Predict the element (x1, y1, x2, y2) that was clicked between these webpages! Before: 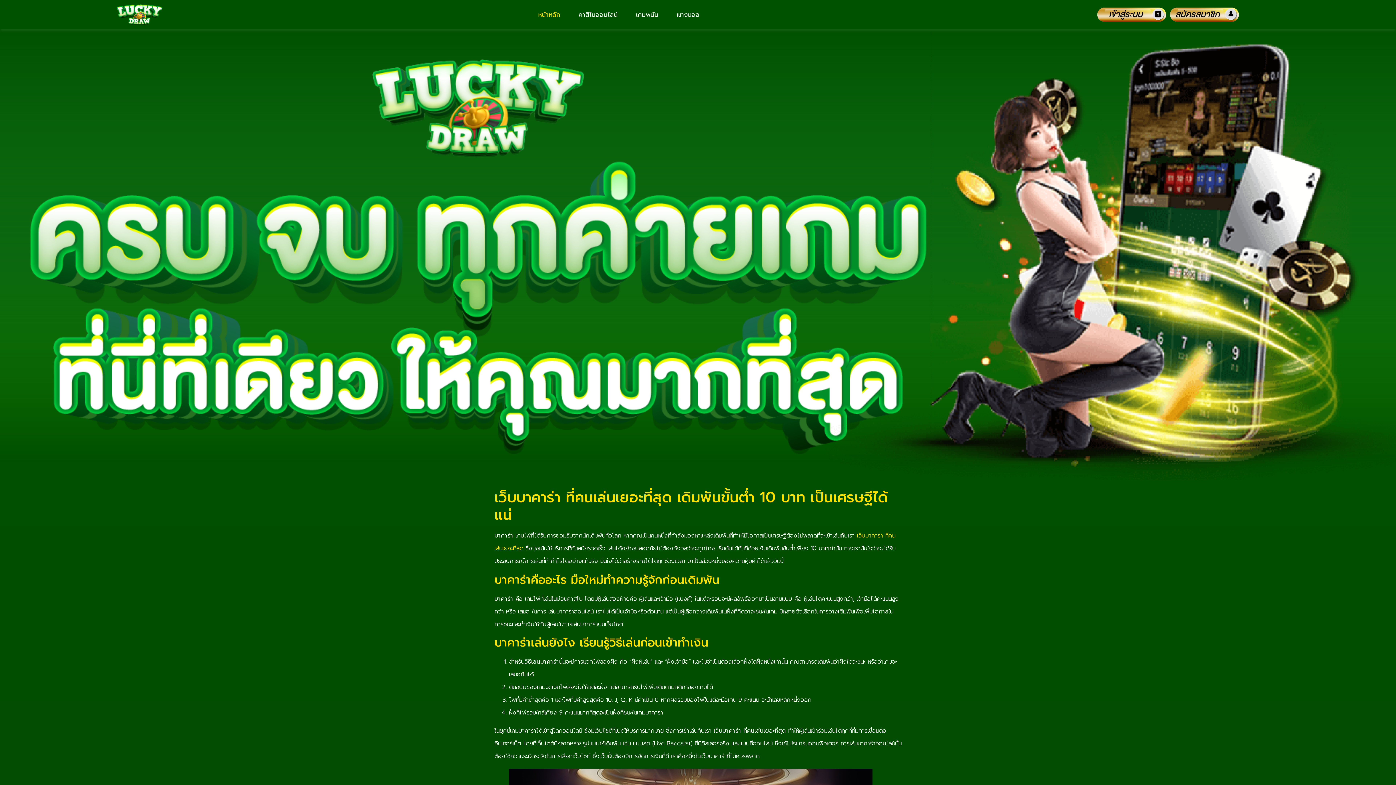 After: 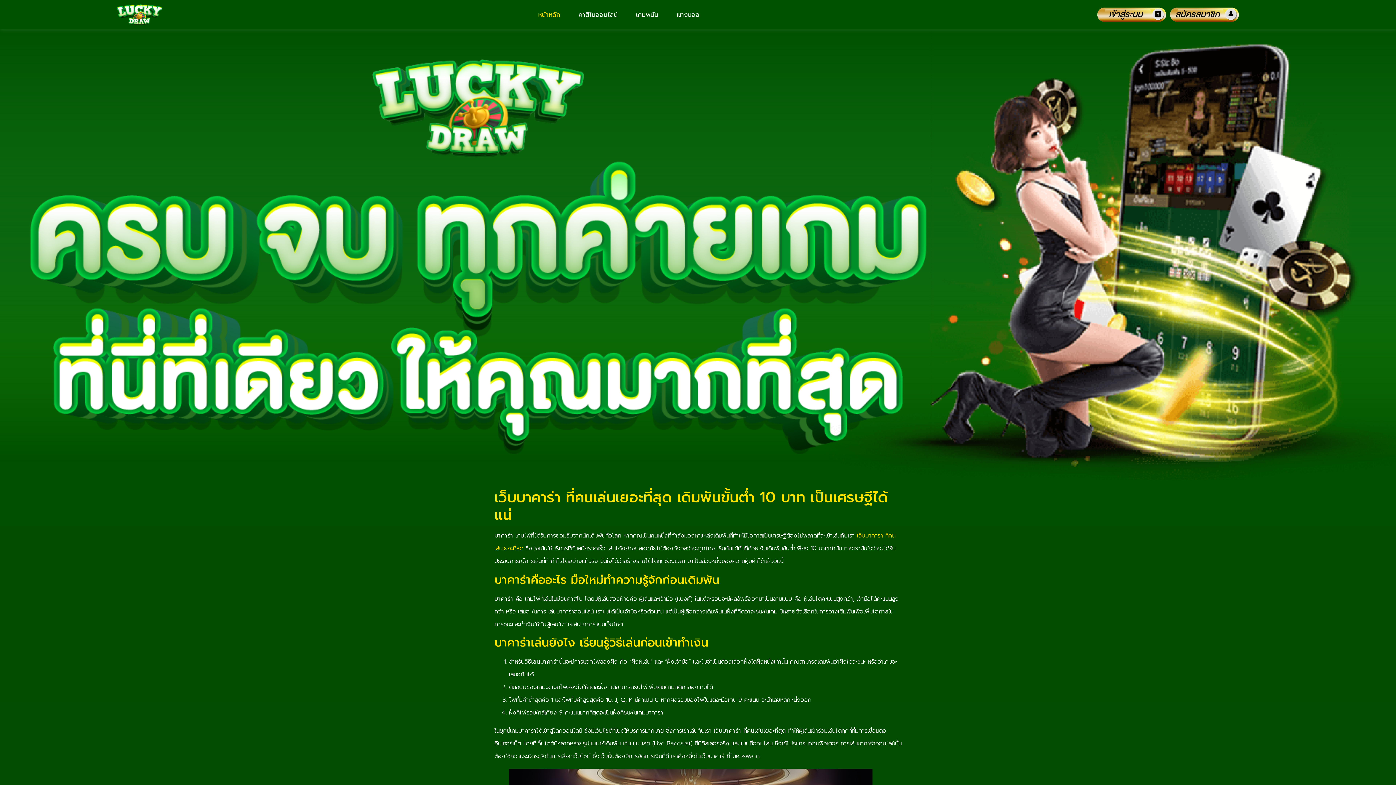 Action: bbox: (106, 3, 172, 25)